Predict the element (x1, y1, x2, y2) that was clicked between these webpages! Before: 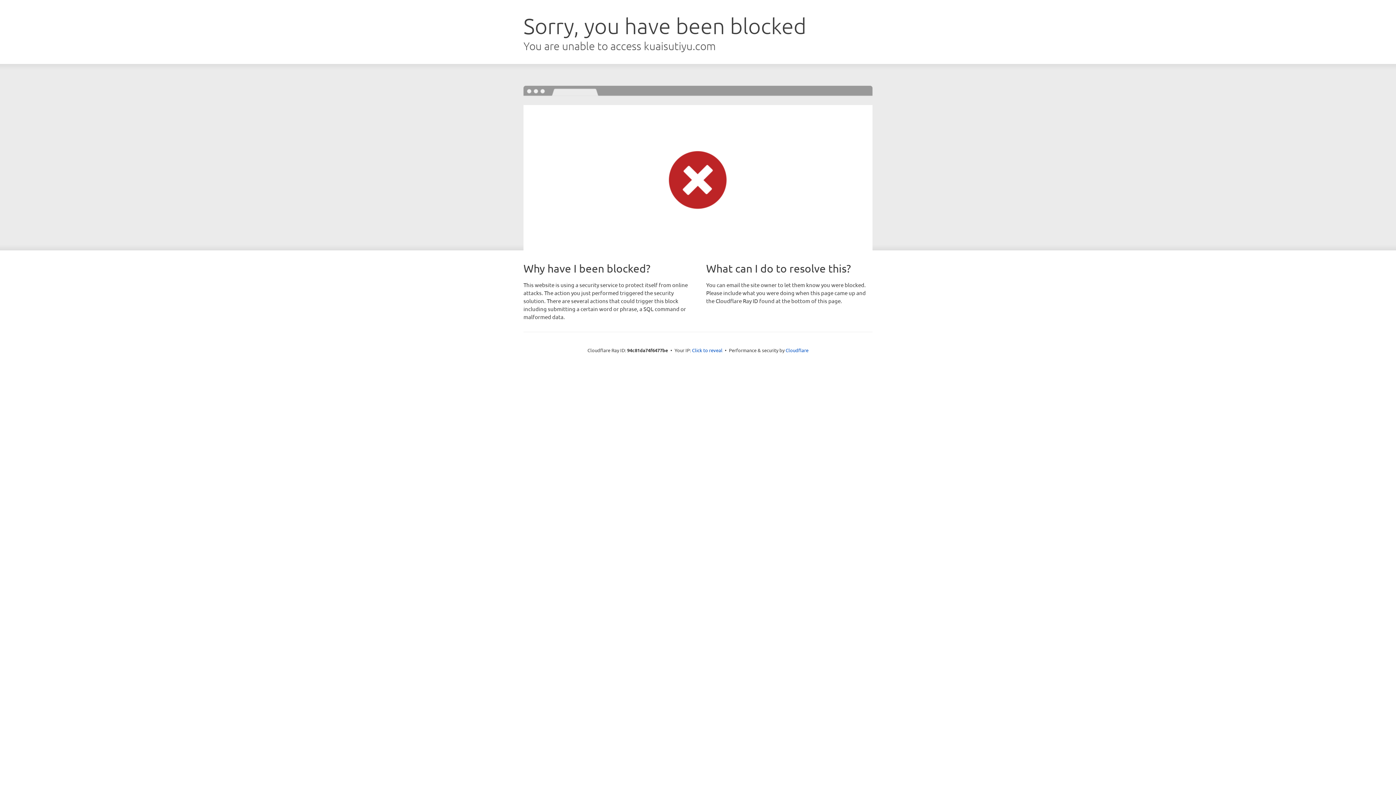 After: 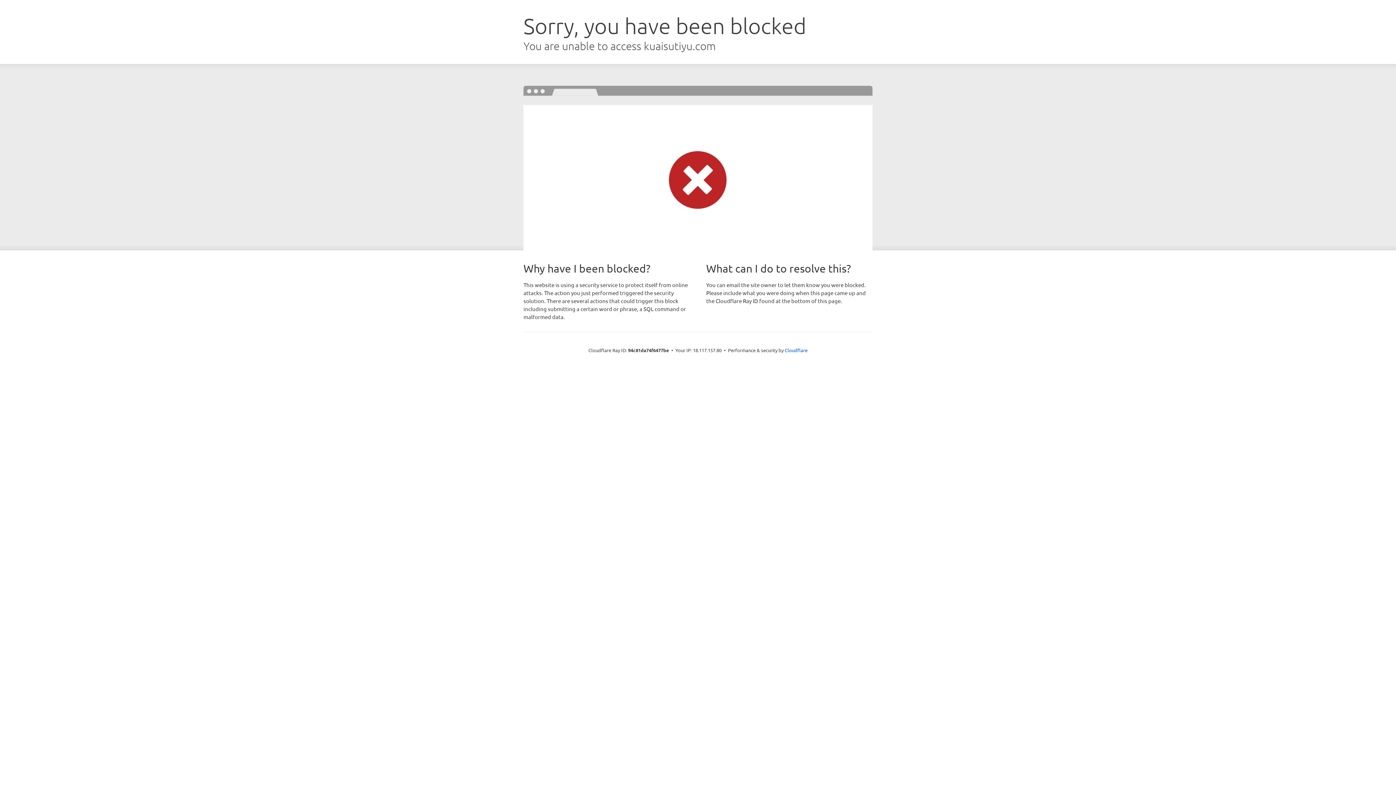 Action: bbox: (692, 346, 722, 353) label: Click to reveal